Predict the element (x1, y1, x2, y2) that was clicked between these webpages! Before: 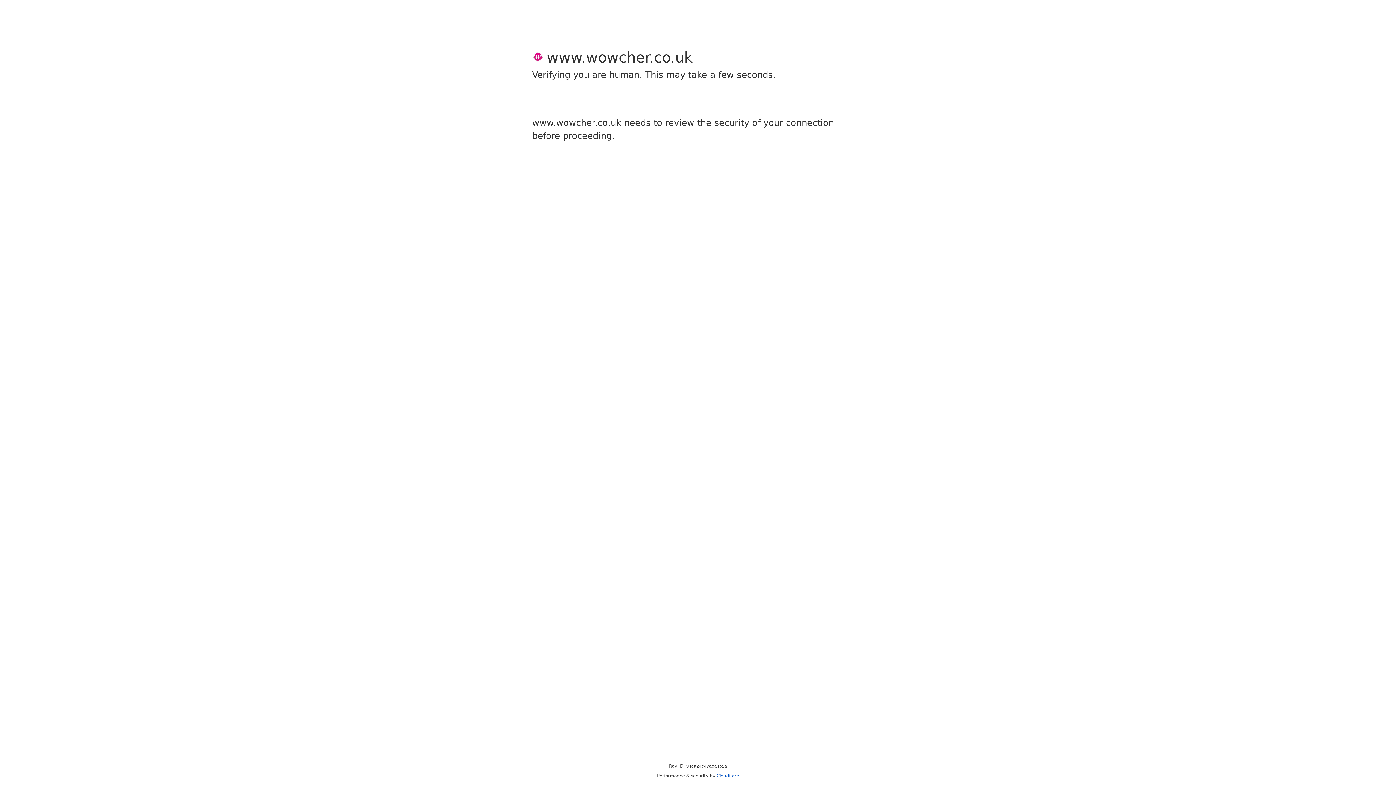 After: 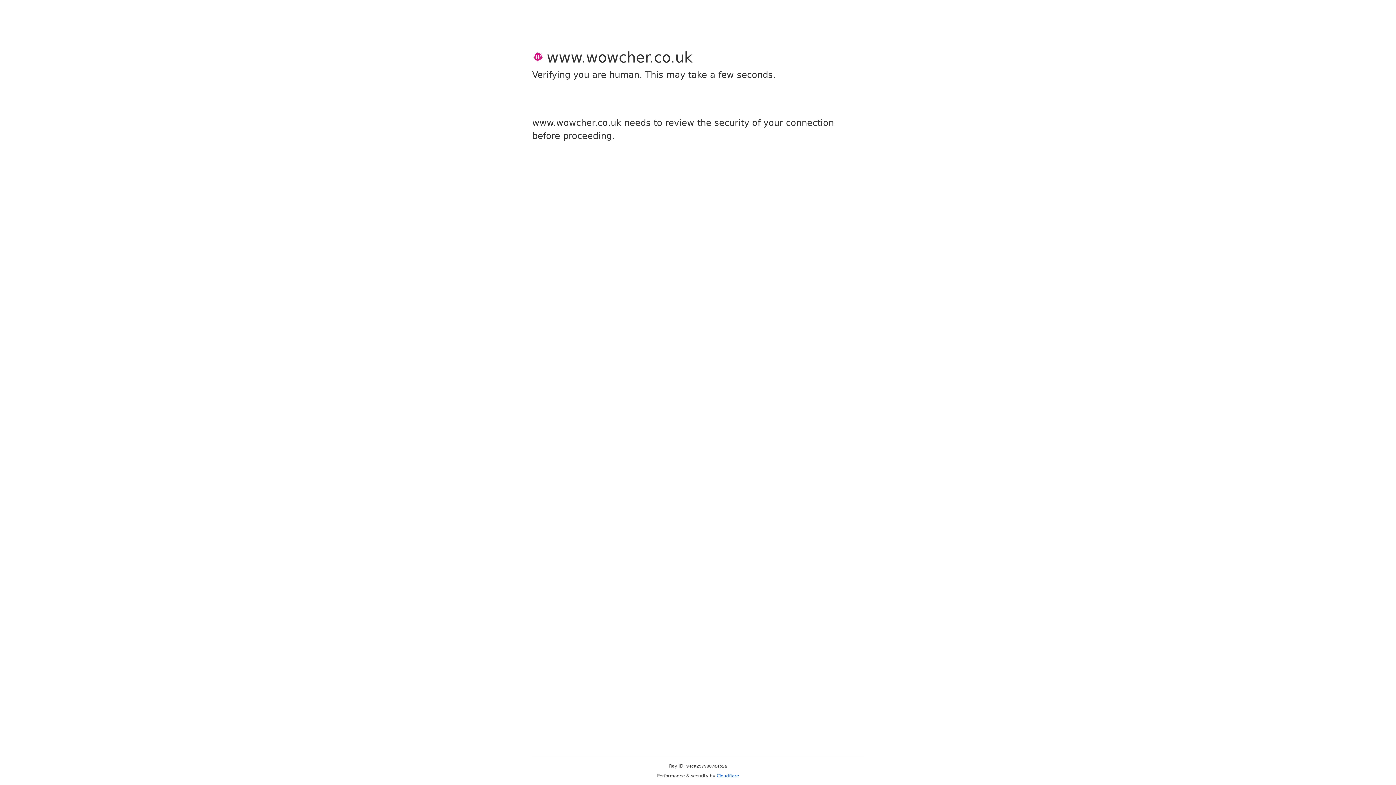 Action: bbox: (716, 773, 739, 778) label: Cloudflare